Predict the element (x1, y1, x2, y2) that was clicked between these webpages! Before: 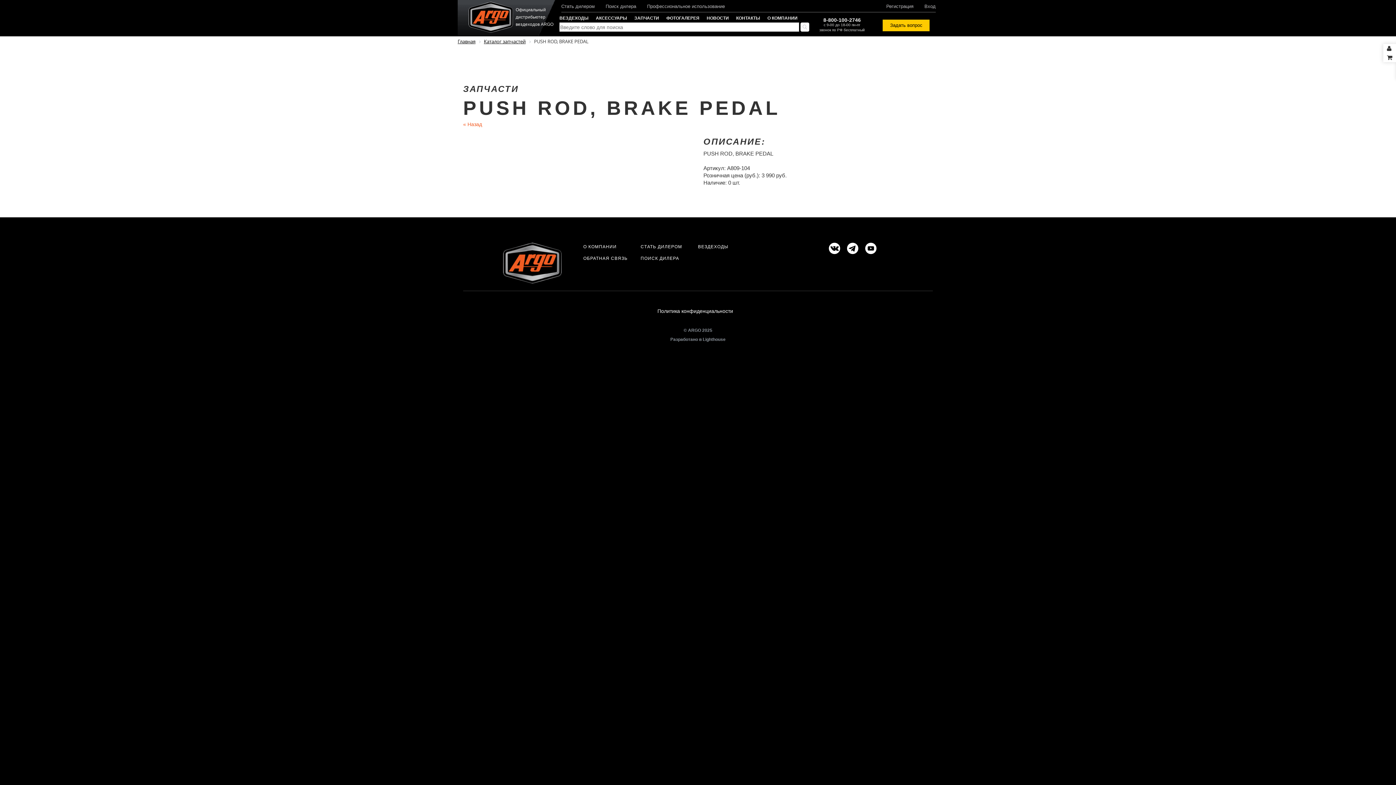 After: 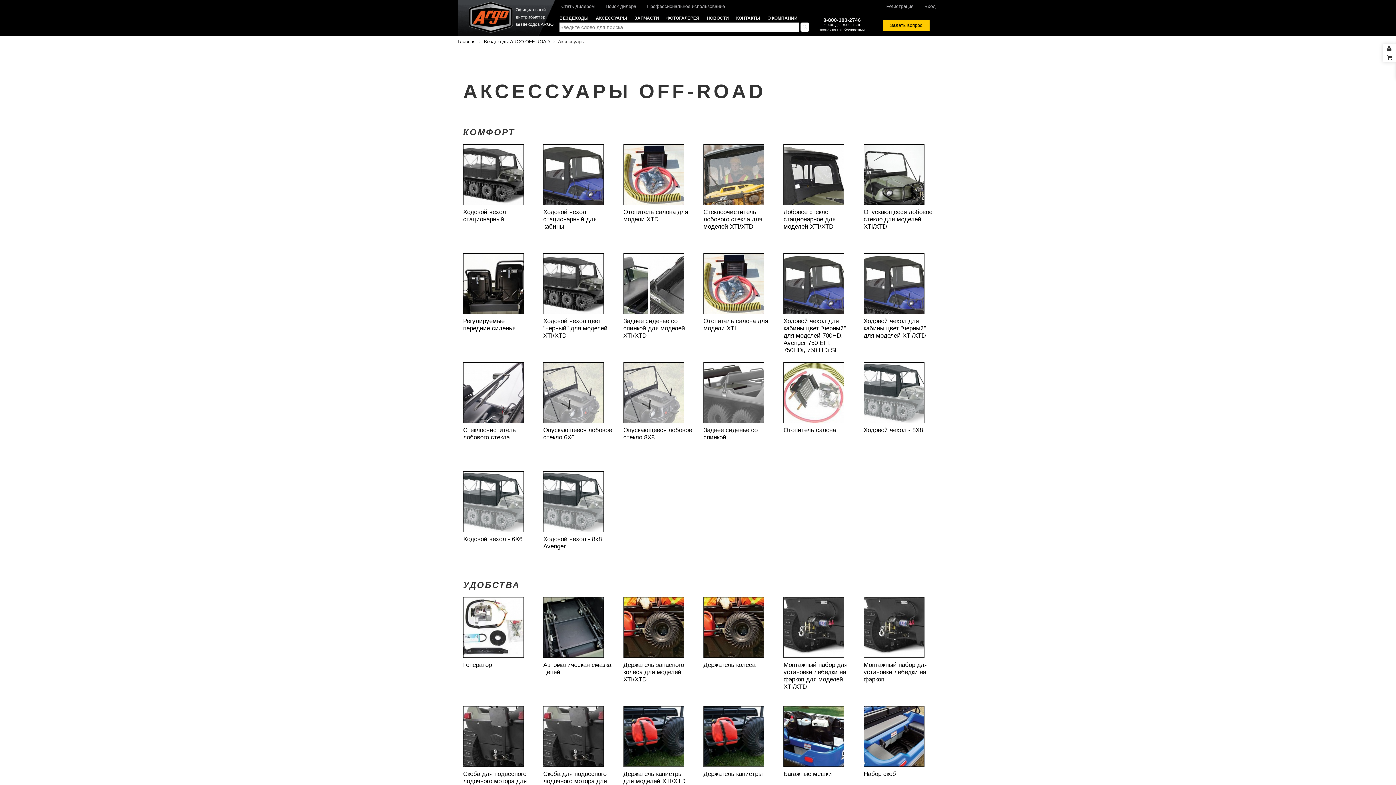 Action: bbox: (592, 15, 630, 21) label: АКСЕССУАРЫ